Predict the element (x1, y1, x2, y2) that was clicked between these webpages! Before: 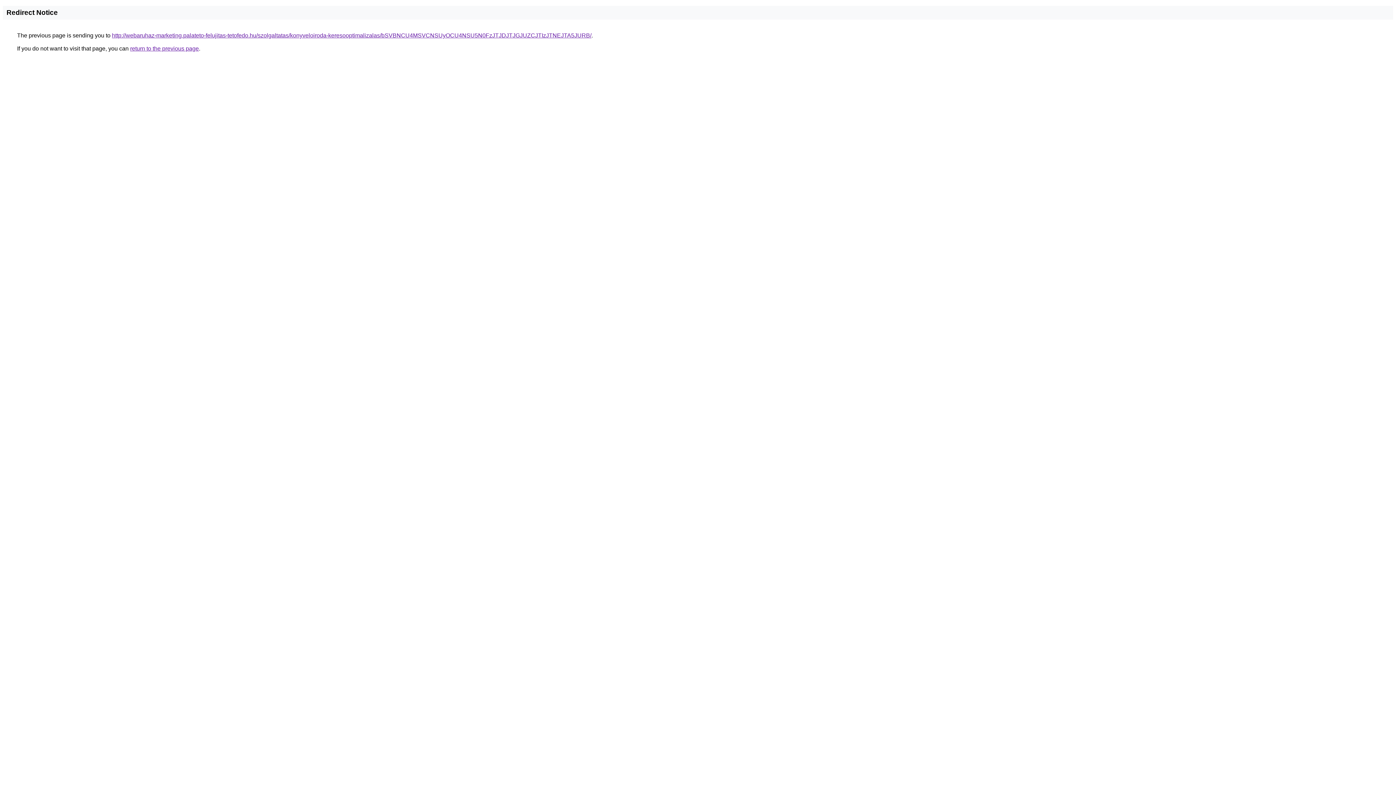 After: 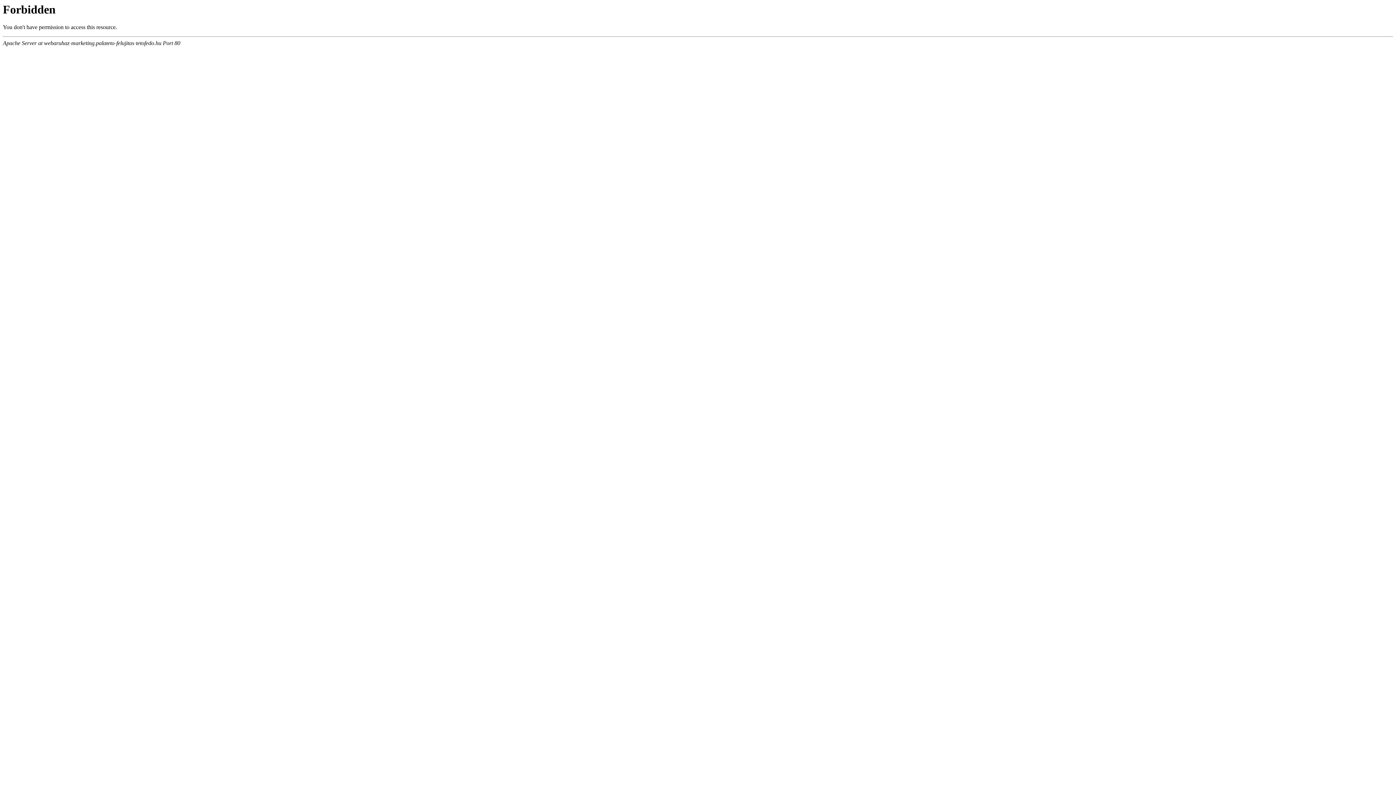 Action: label: http://webaruhaz-marketing.palateto-felujitas-tetofedo.hu/szolgaltatas/konyveloiroda-keresooptimalizalas/bSVBNCU4MSVCNSUyOCU4NSU5N0FzJTJDJTJGJUZCJTIzJTNEJTA5JURB/ bbox: (112, 32, 591, 38)